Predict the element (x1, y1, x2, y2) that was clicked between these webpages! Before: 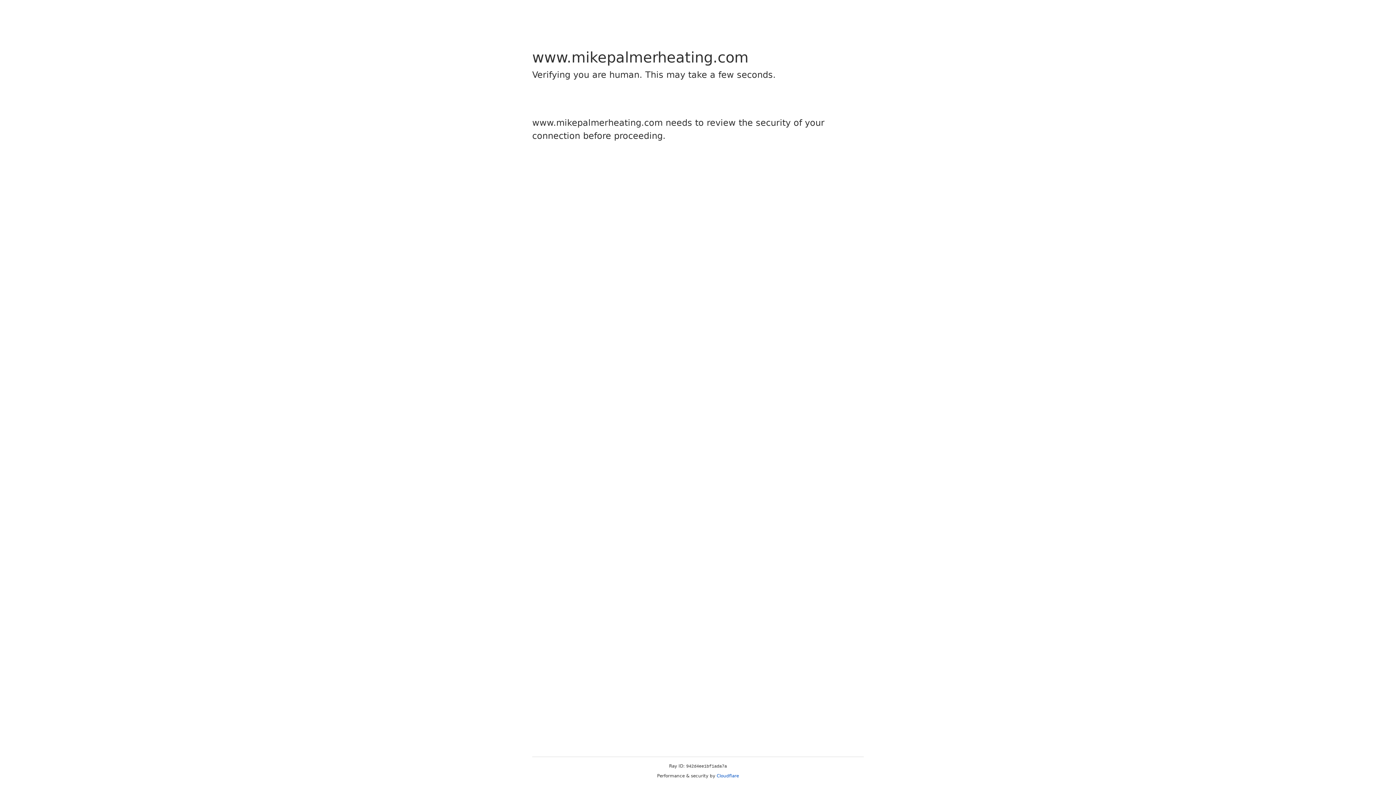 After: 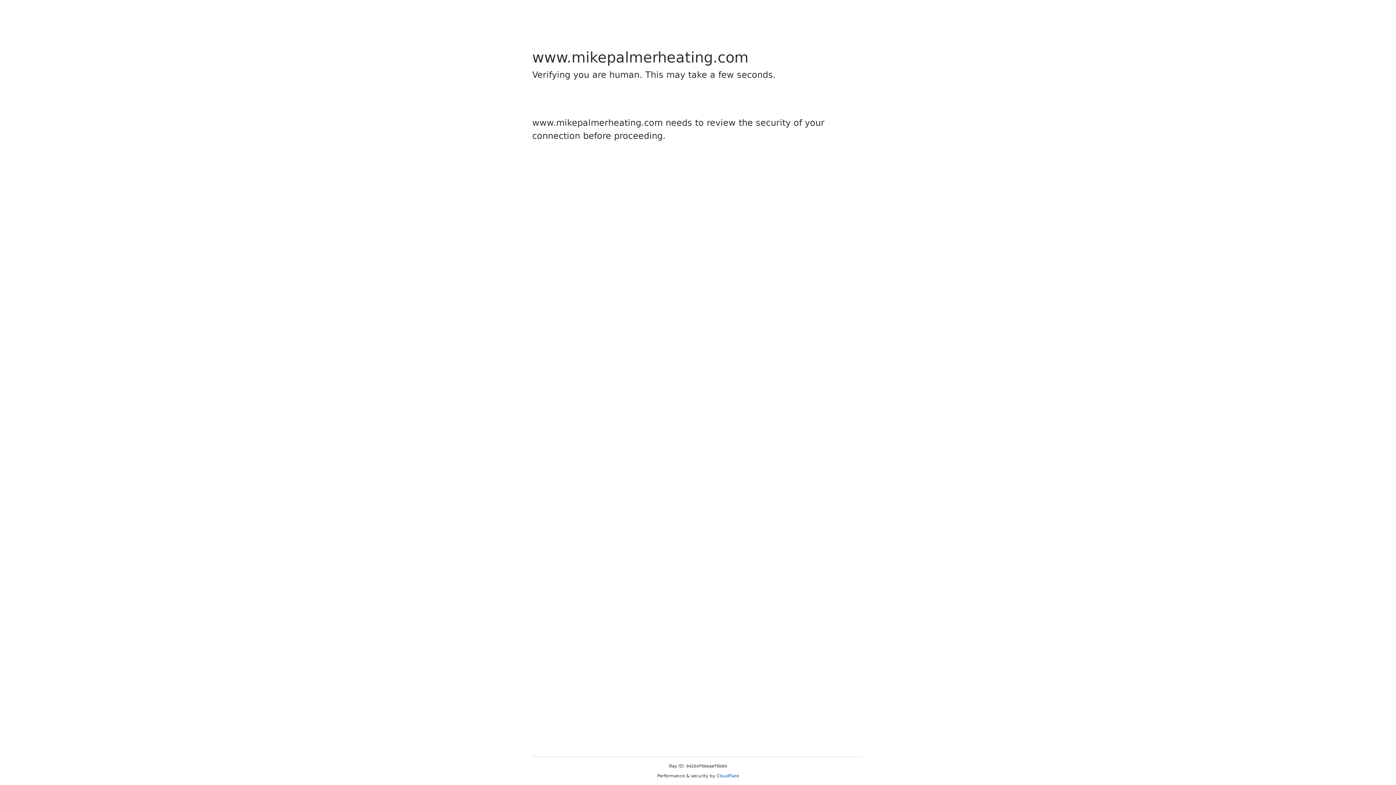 Action: bbox: (716, 773, 739, 778) label: Cloudflare